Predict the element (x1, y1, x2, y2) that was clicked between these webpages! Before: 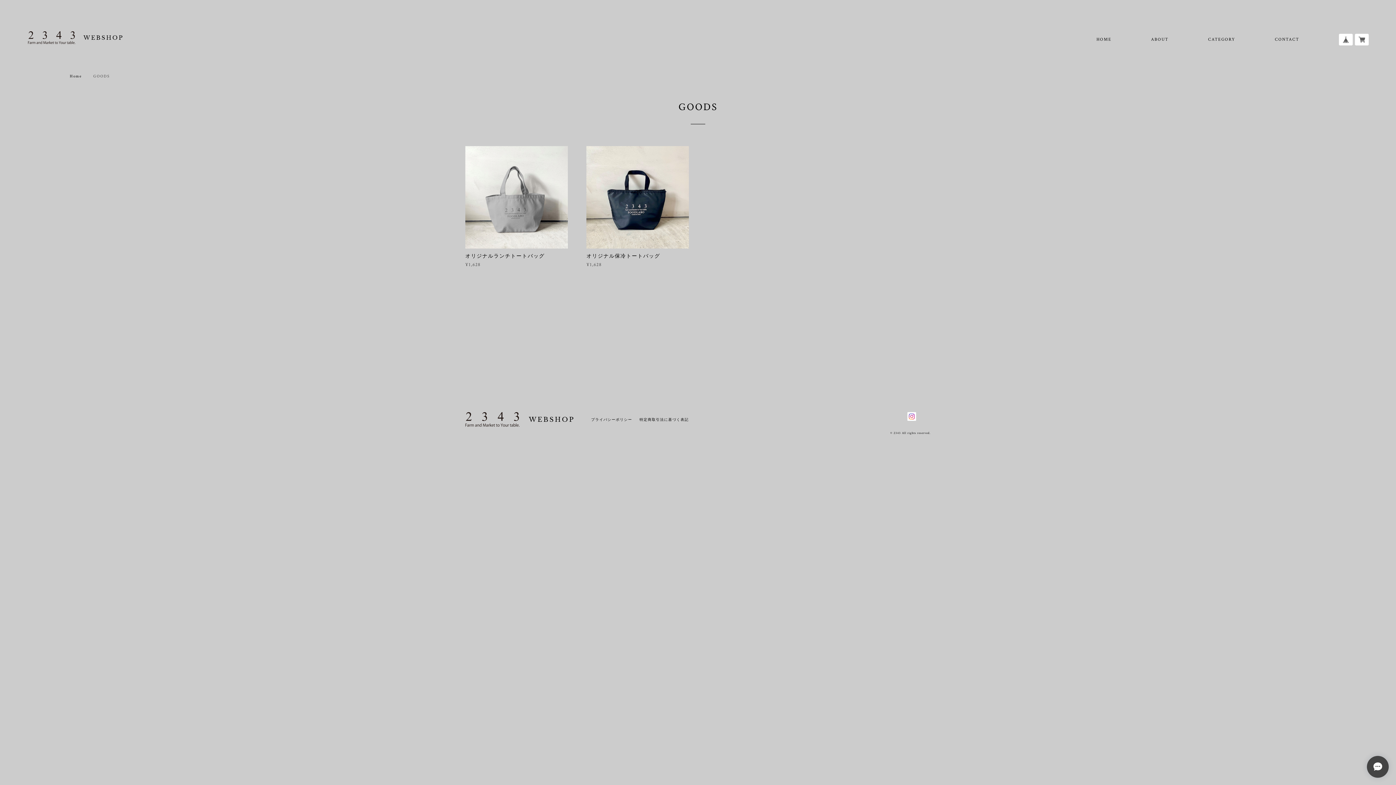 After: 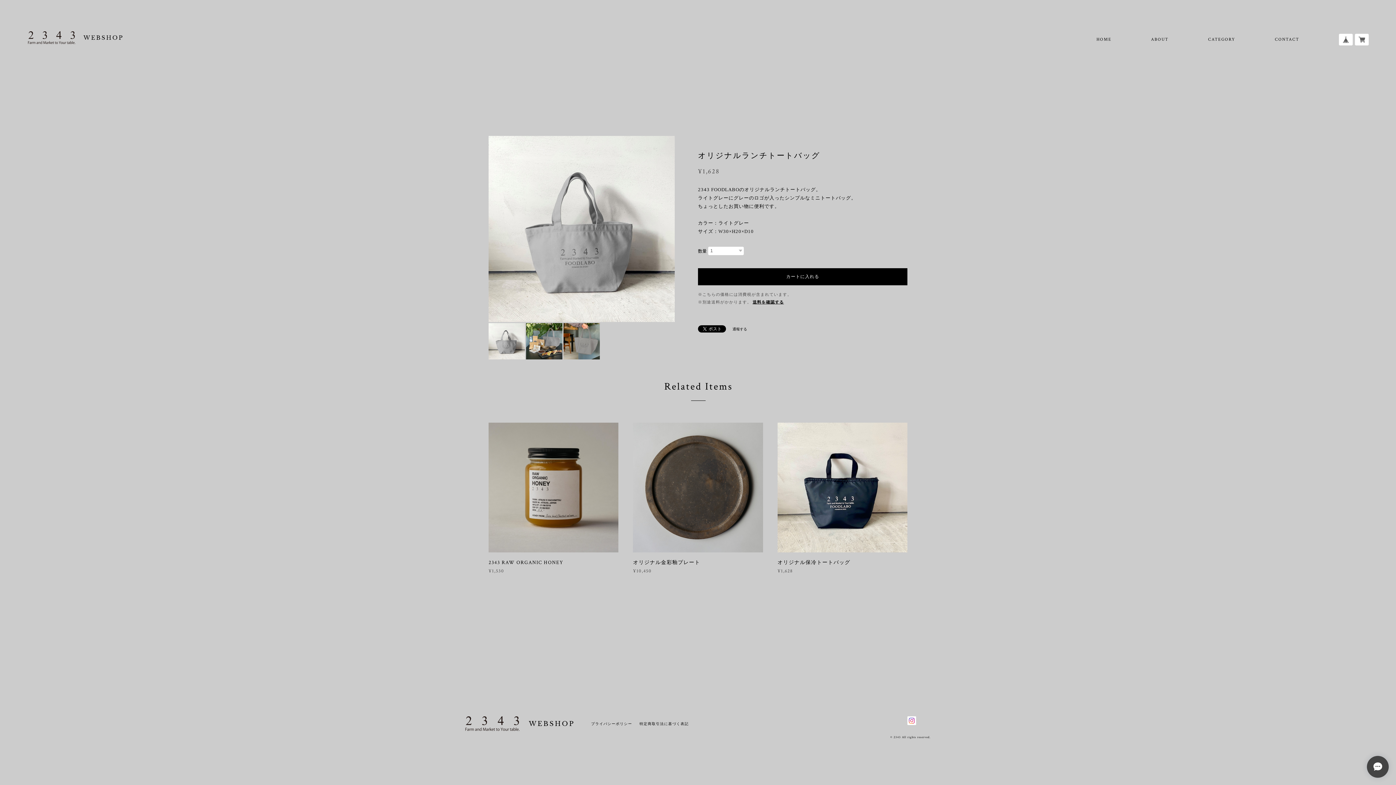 Action: bbox: (465, 146, 567, 248)